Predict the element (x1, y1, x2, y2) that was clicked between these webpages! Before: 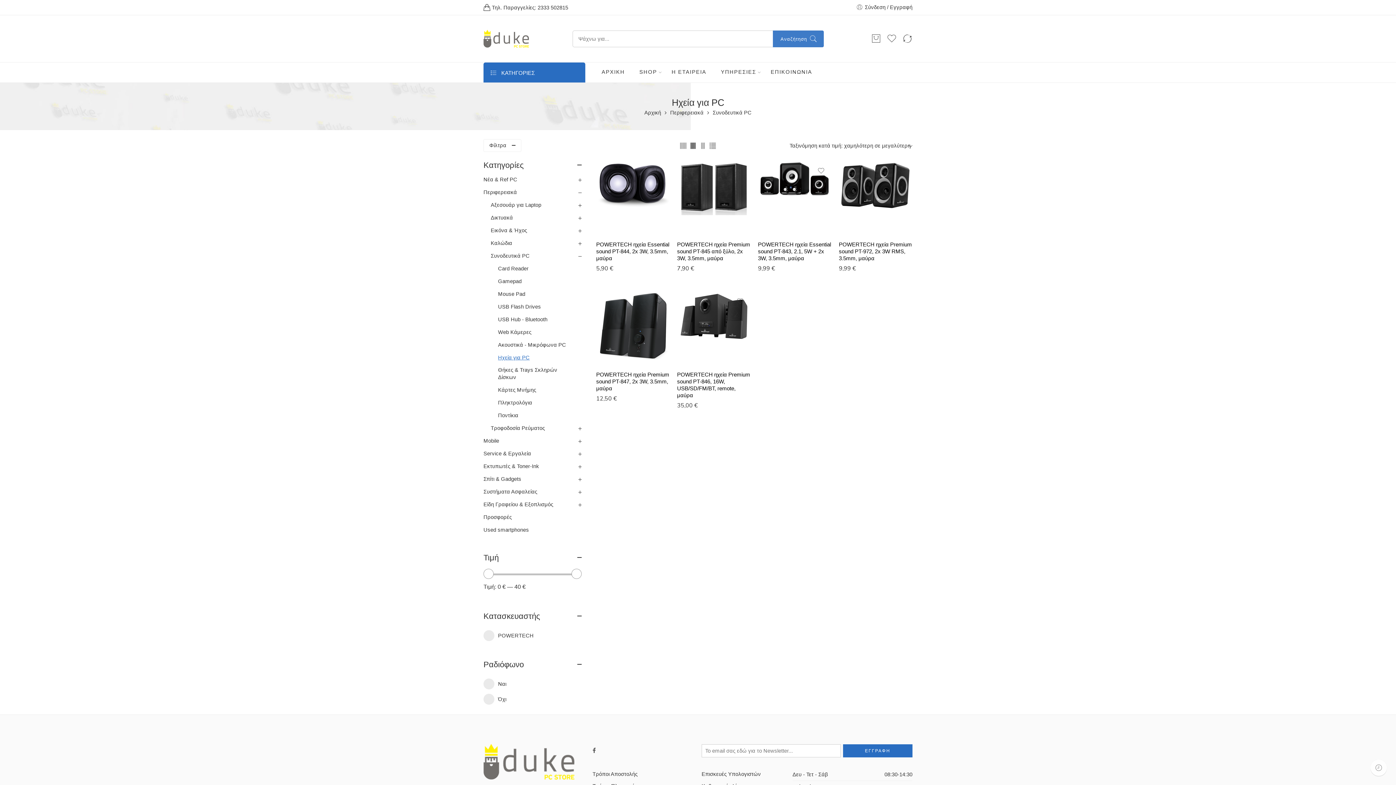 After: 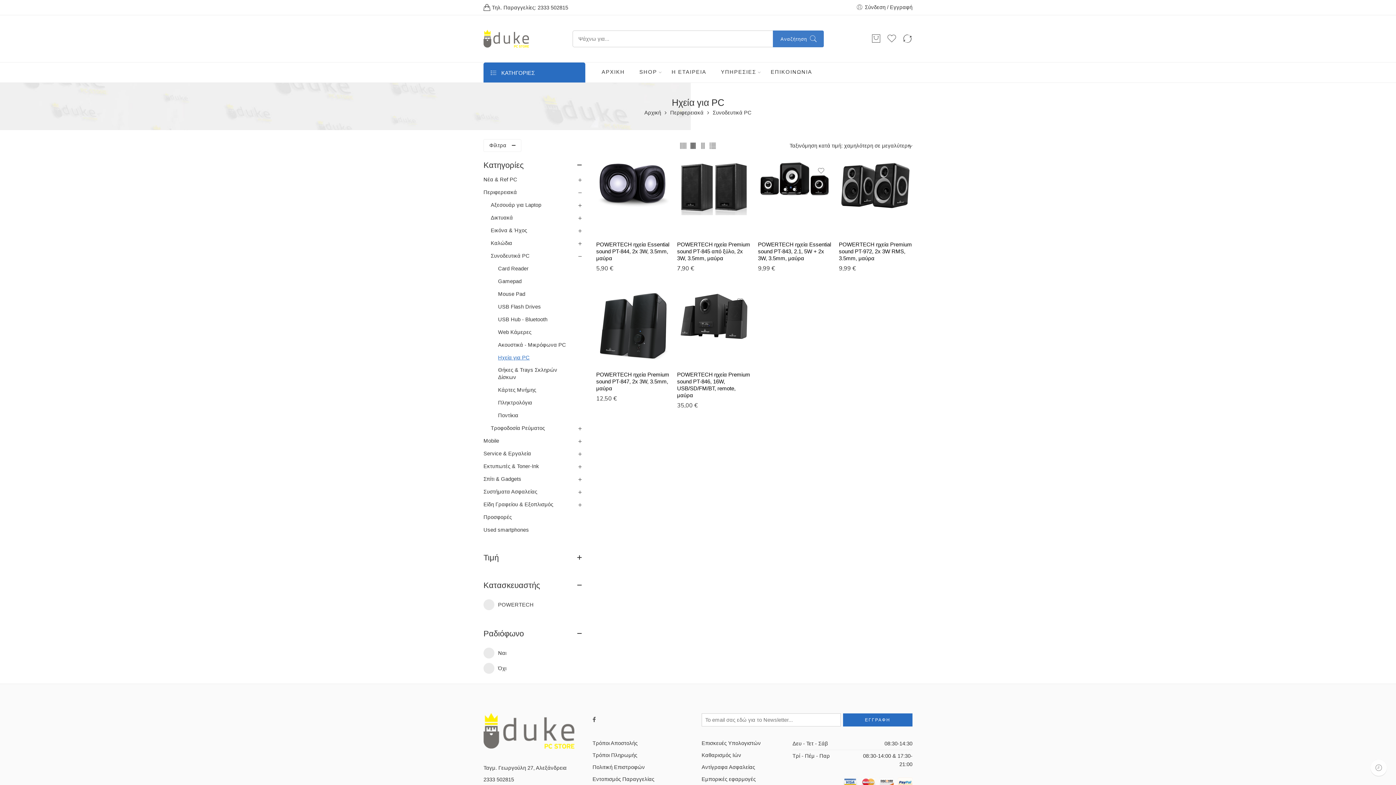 Action: bbox: (483, 553, 581, 562)